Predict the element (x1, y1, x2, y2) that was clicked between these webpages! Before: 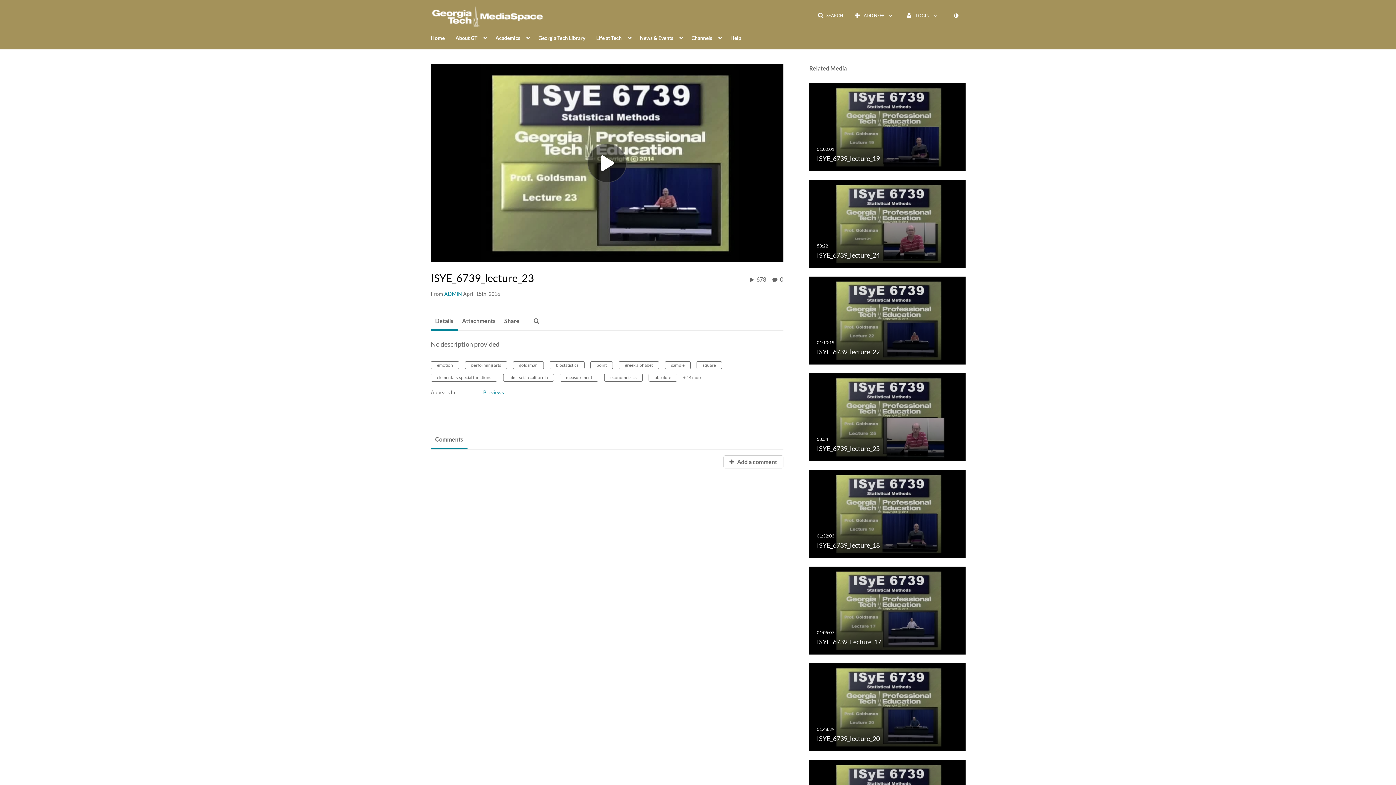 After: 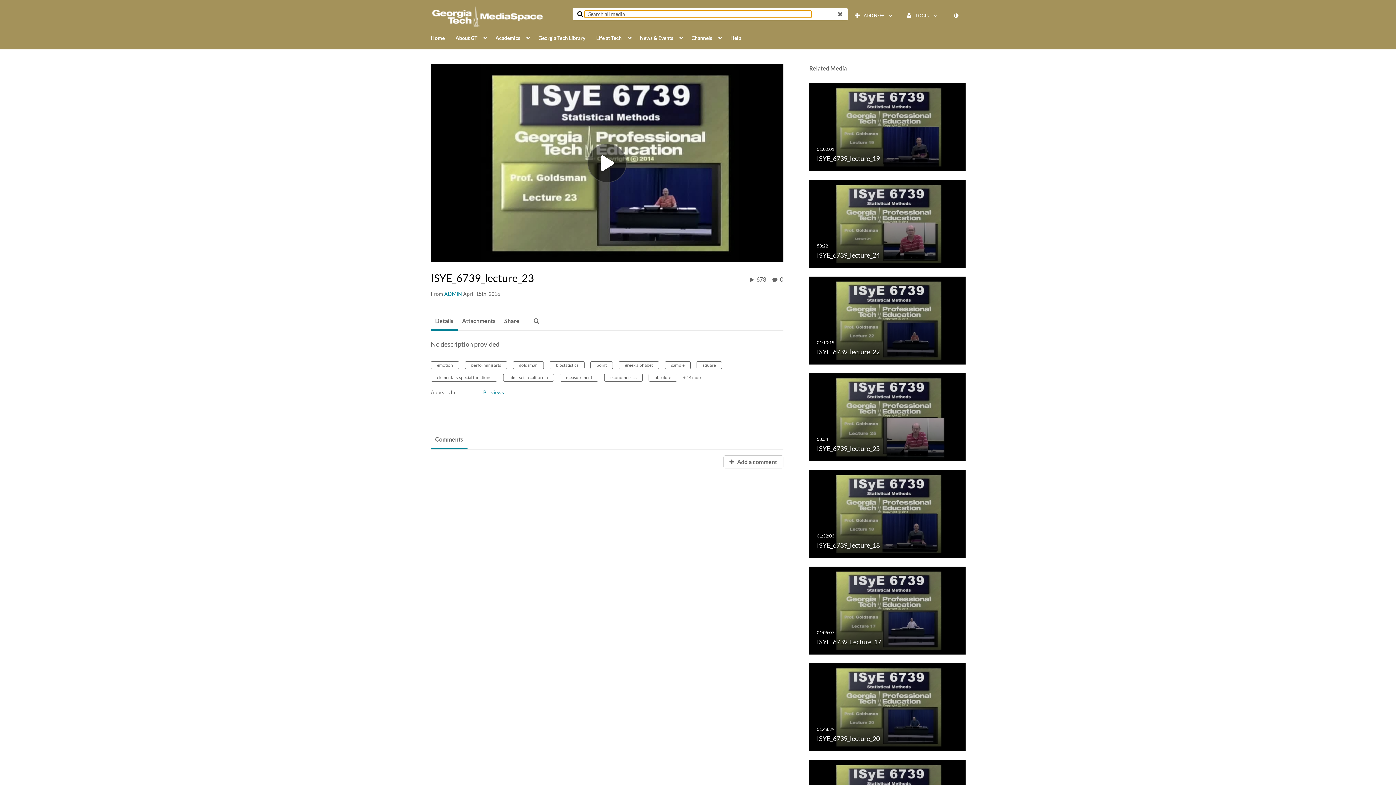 Action: bbox: (813, 9, 848, 22) label: SEARCH